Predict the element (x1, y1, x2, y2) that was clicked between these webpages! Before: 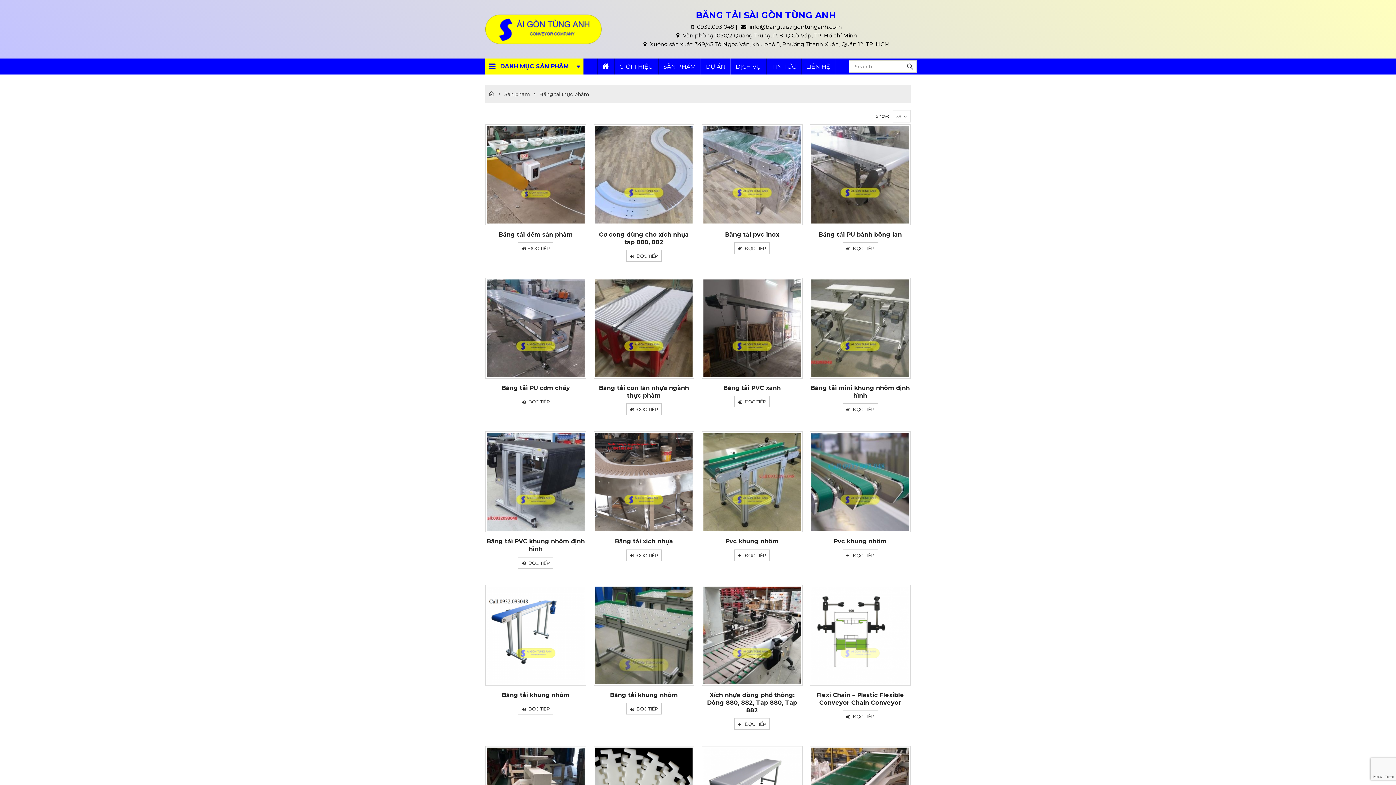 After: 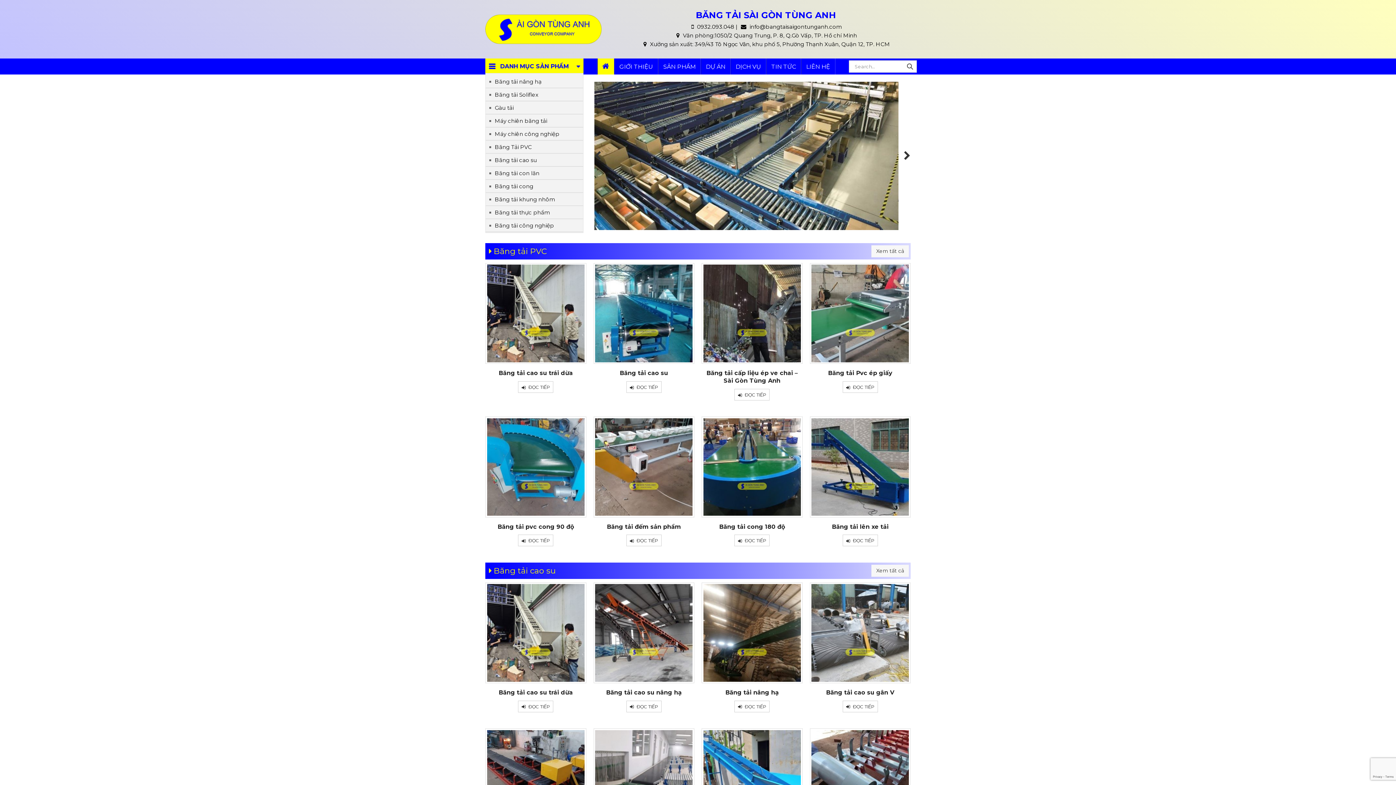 Action: label: Home bbox: (489, 89, 494, 98)